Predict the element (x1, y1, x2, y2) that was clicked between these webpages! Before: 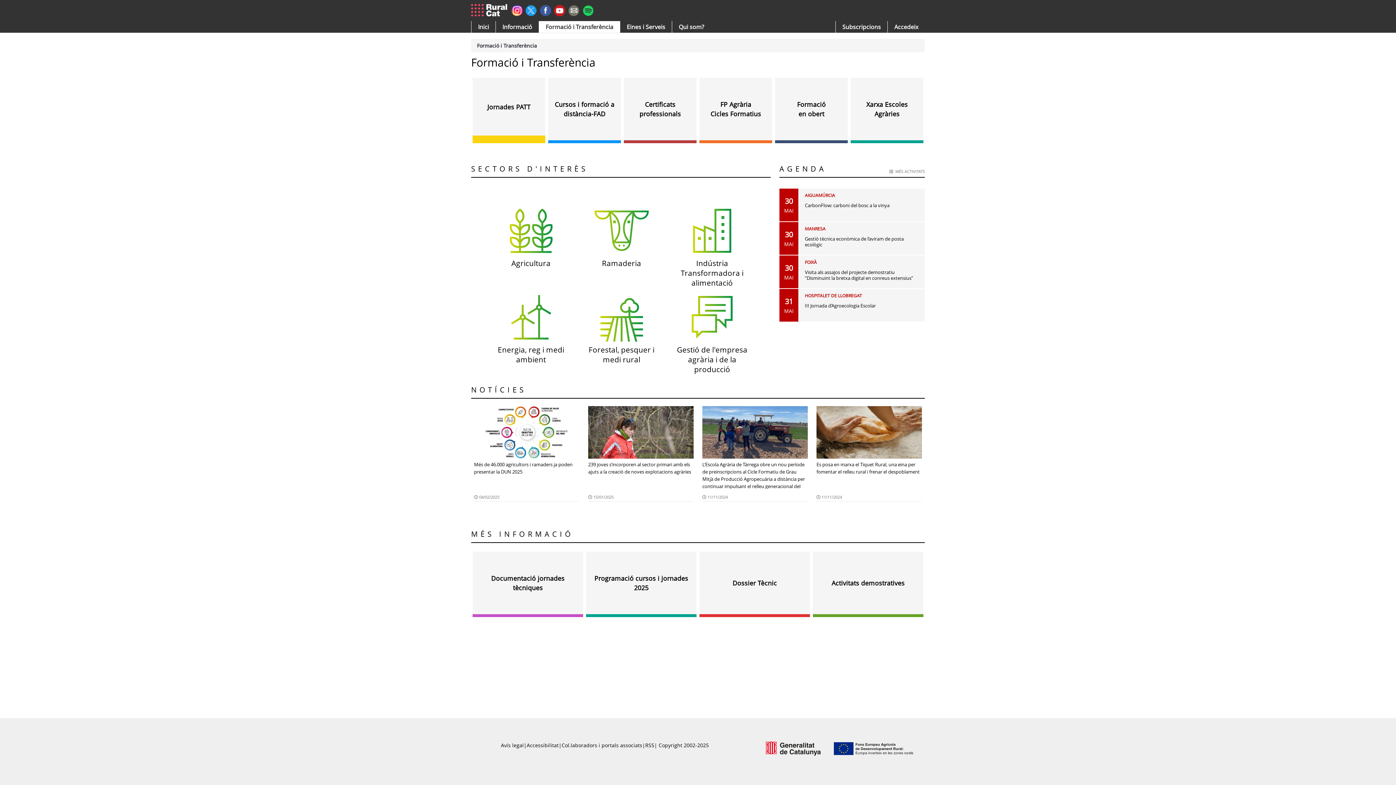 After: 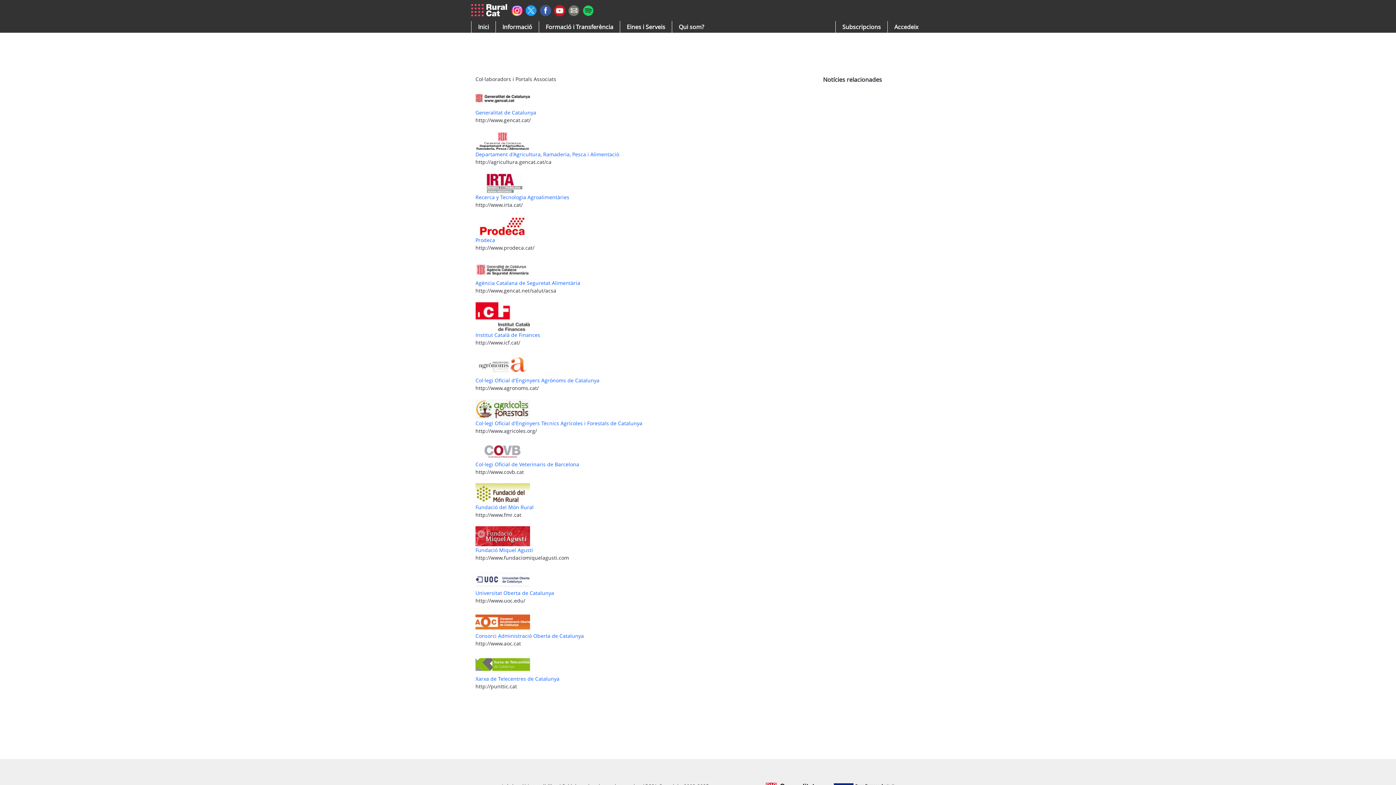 Action: label: Col.laboradors i portals associats bbox: (561, 741, 642, 762)